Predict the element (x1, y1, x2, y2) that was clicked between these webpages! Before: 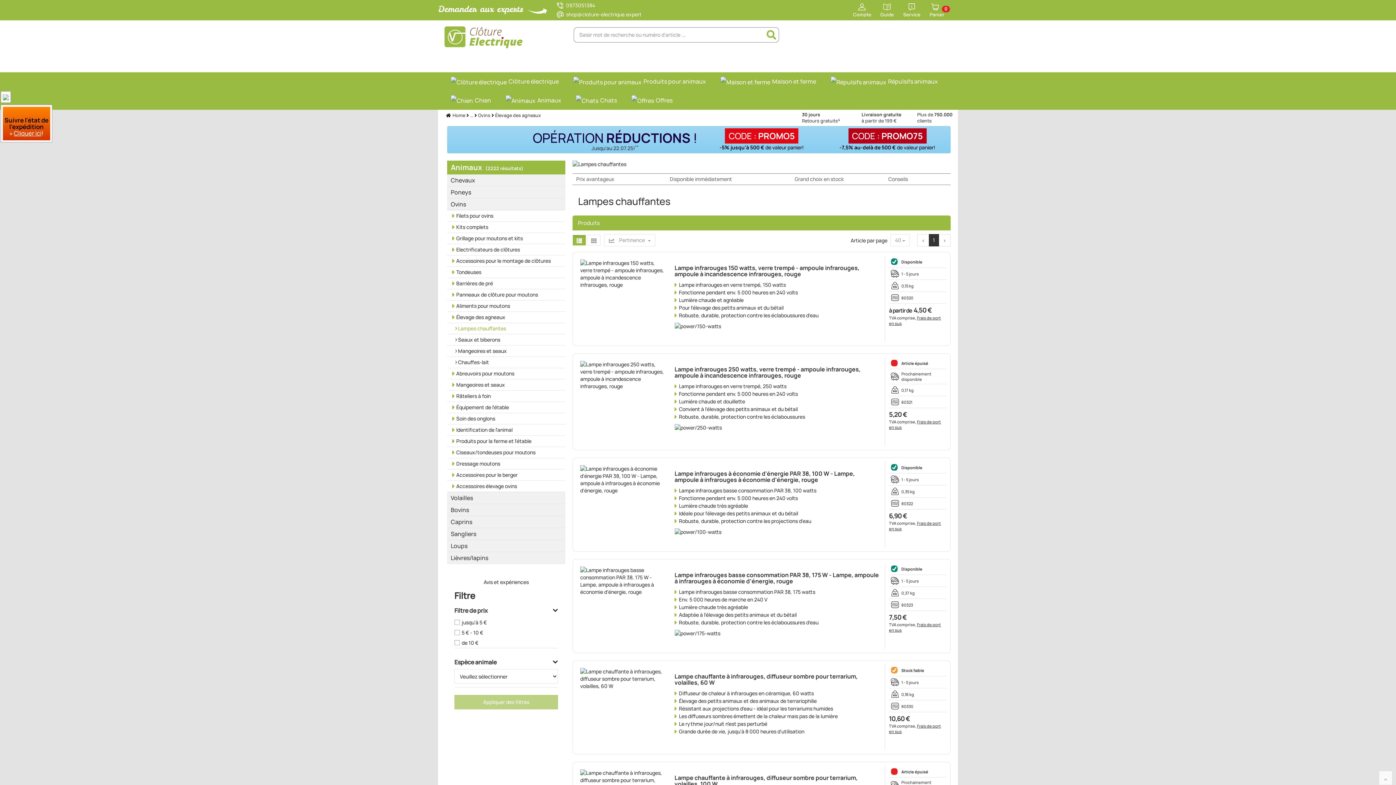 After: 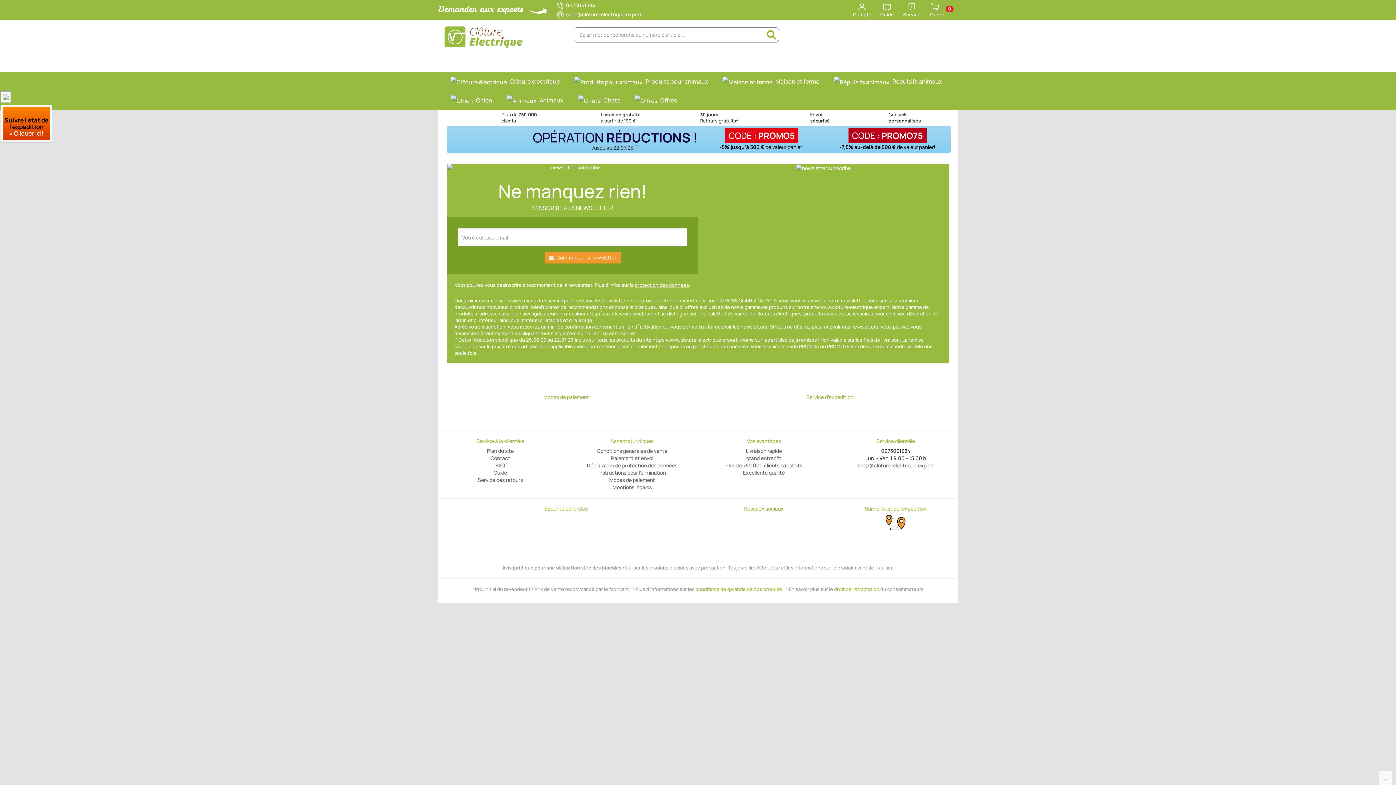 Action: bbox: (2, 93, 8, 100)